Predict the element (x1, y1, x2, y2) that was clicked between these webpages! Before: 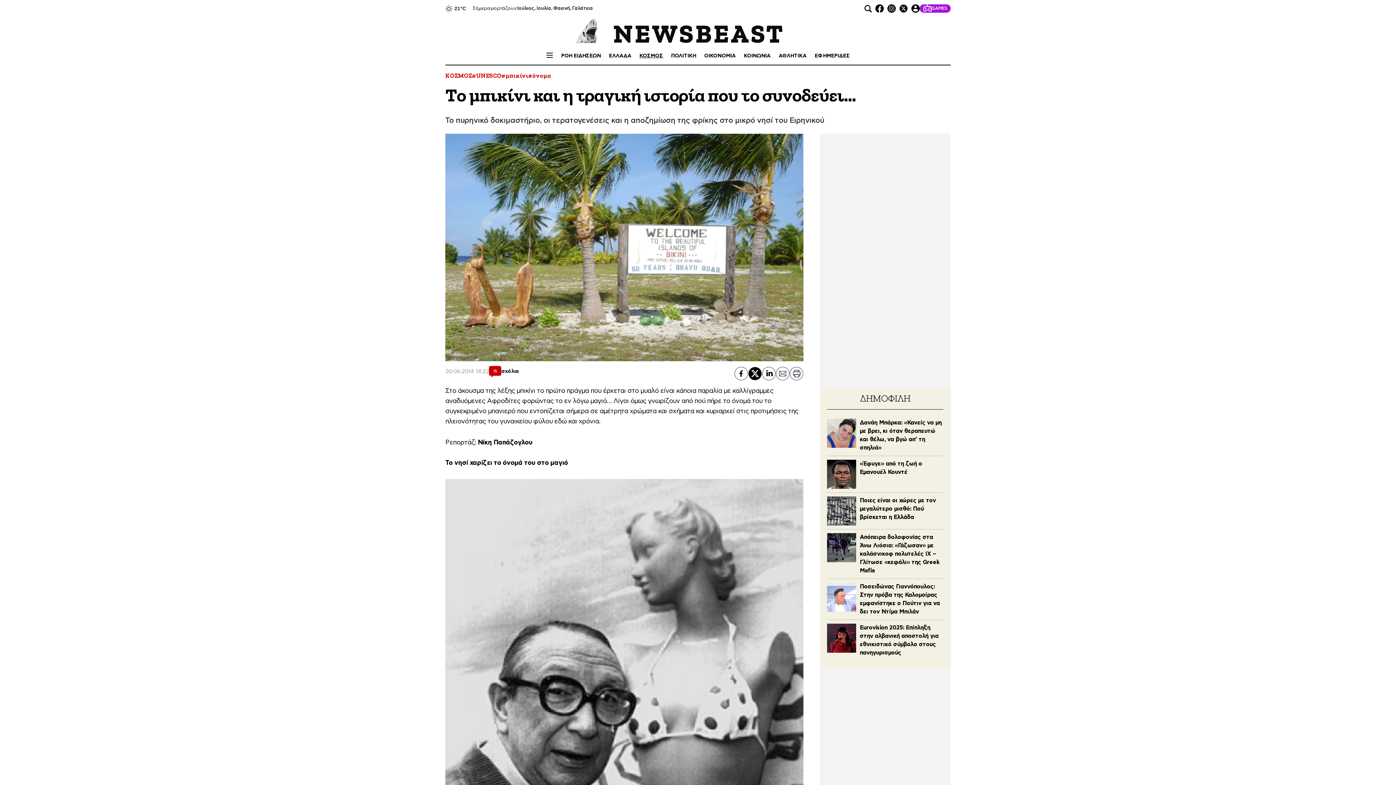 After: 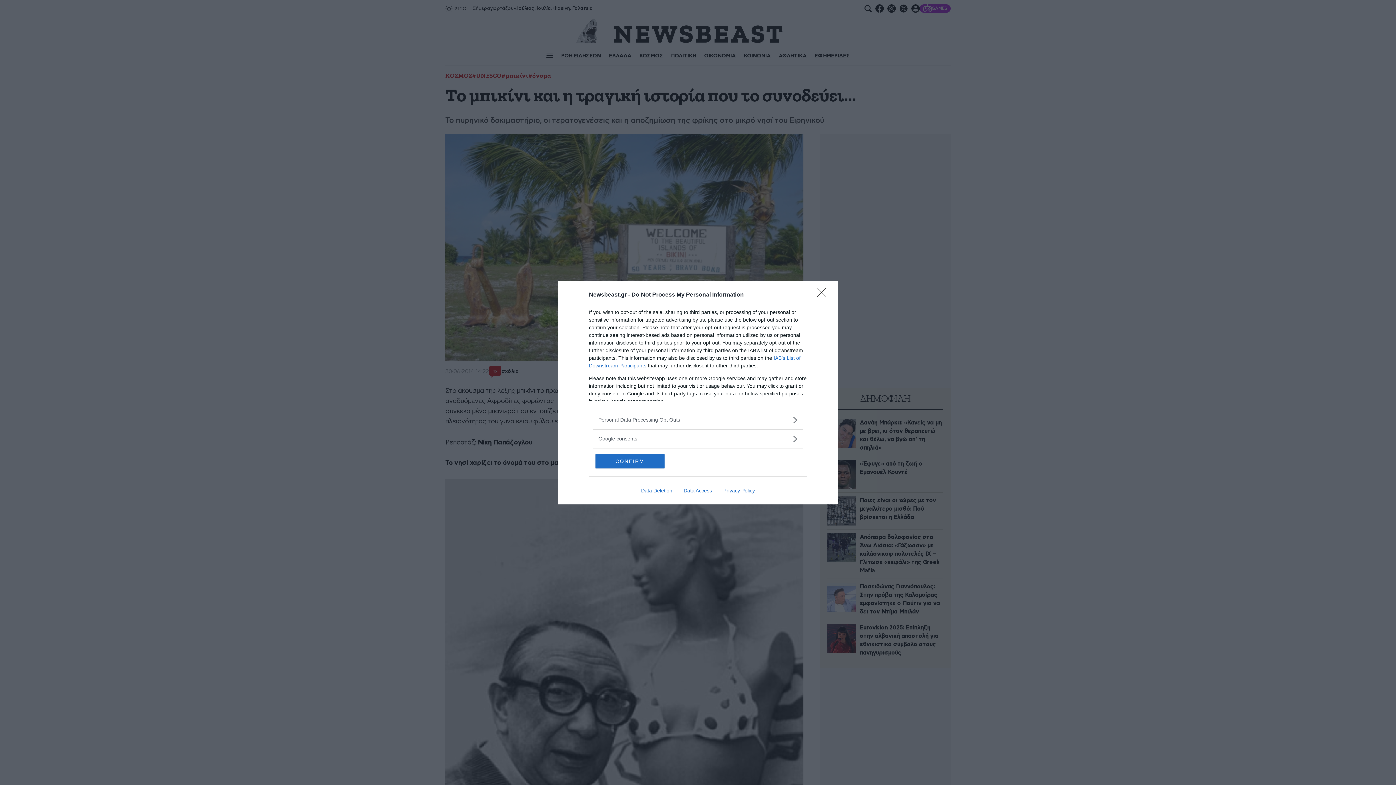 Action: label: ΚΟΣΜΟΣ bbox: (639, 53, 663, 58)